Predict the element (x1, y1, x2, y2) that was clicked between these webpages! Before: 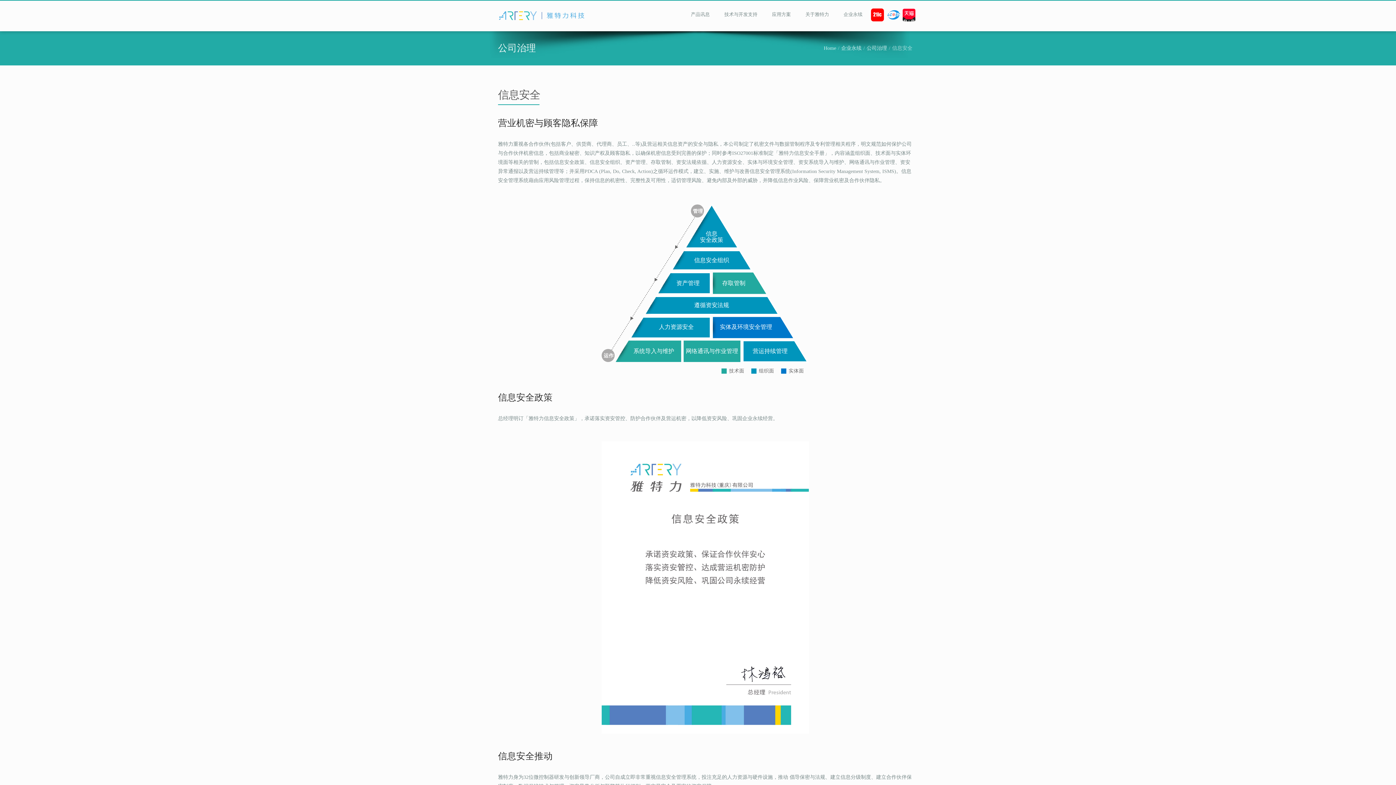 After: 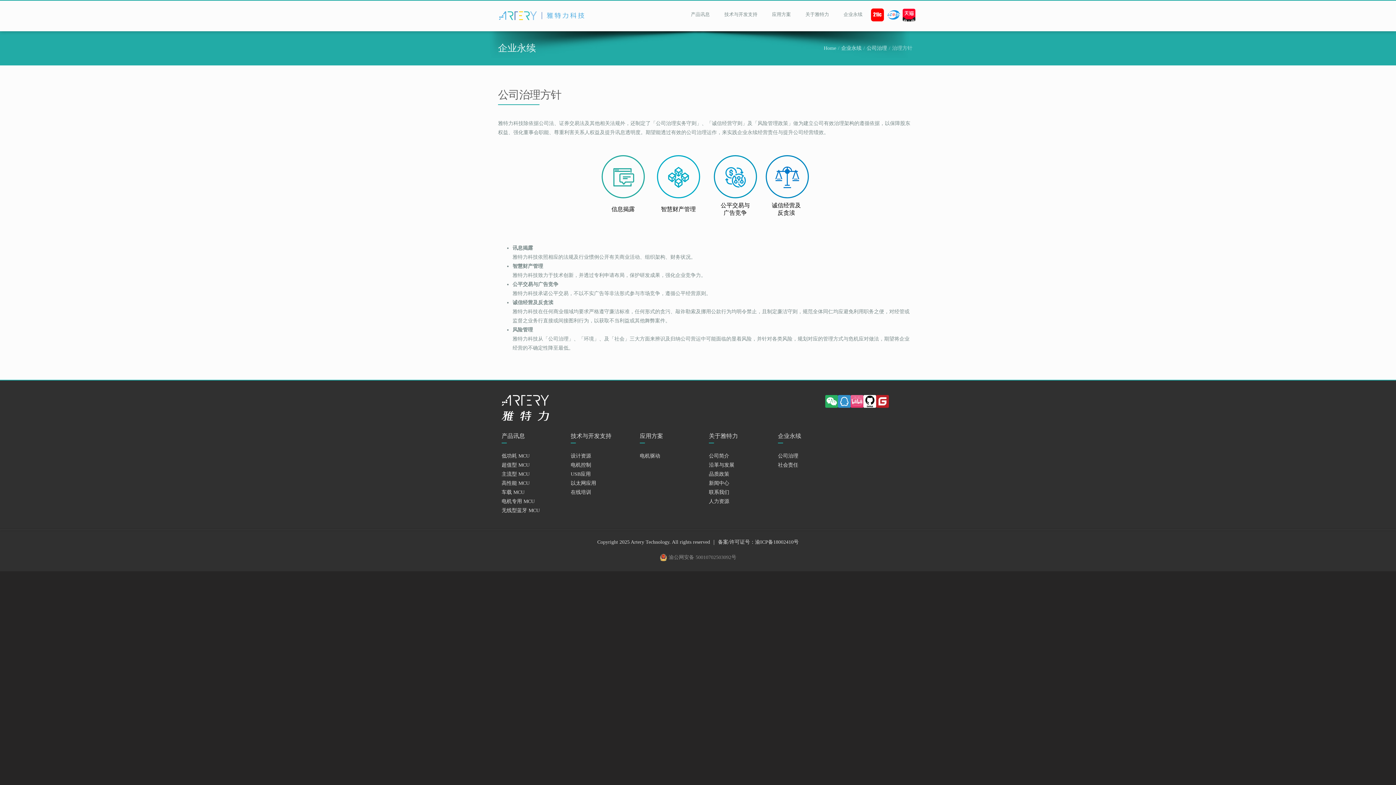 Action: label: 企业永续 bbox: (836, 0, 870, 28)